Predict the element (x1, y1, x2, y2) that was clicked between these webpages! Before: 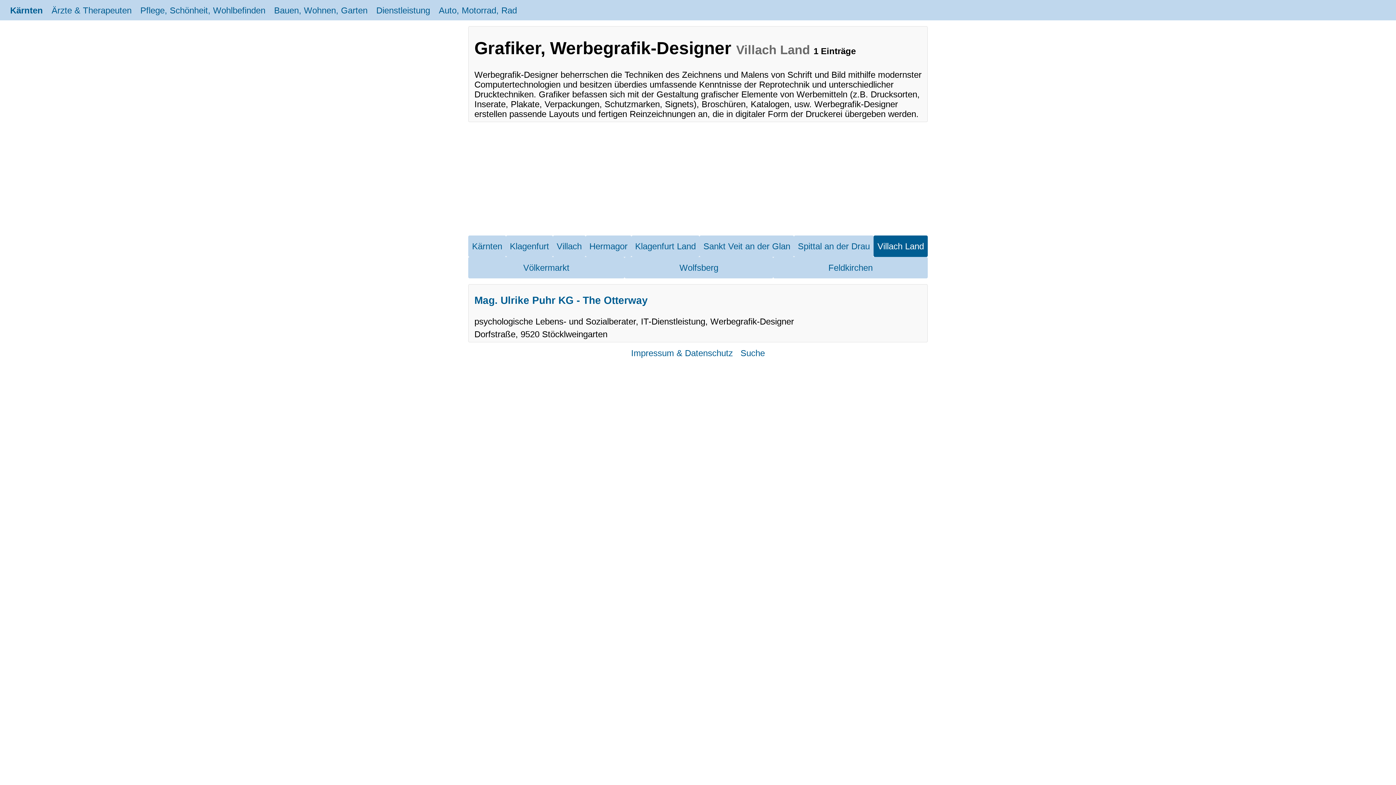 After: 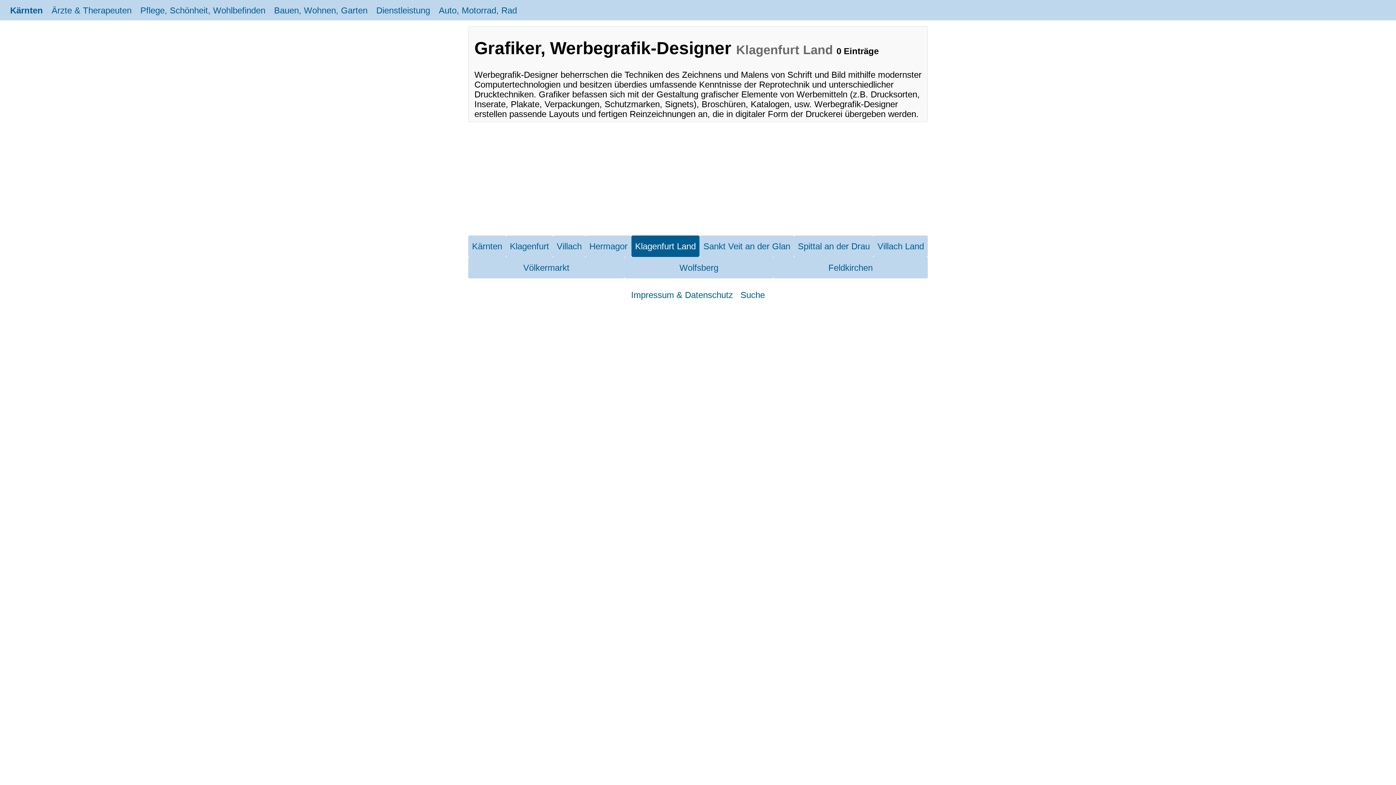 Action: label: Klagenfurt Land bbox: (631, 235, 699, 257)